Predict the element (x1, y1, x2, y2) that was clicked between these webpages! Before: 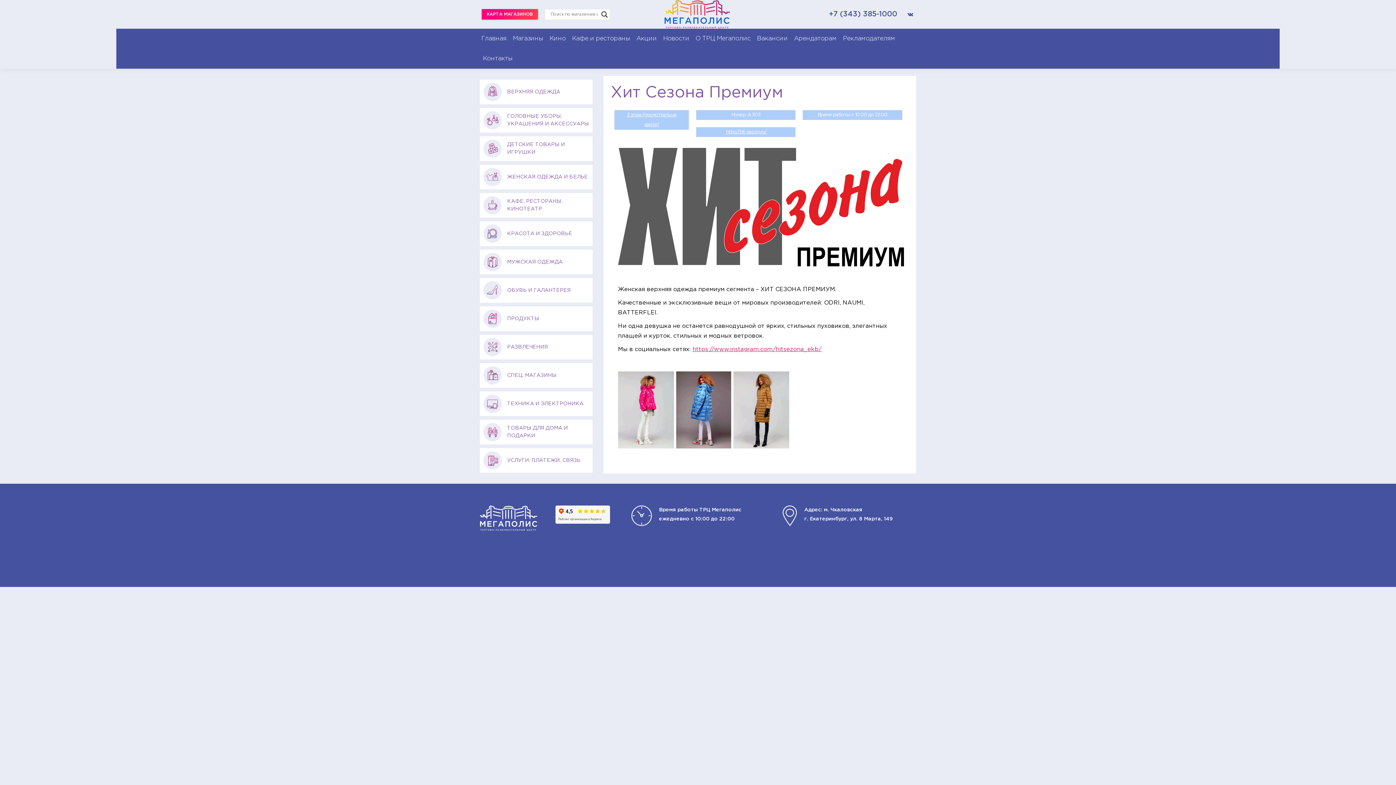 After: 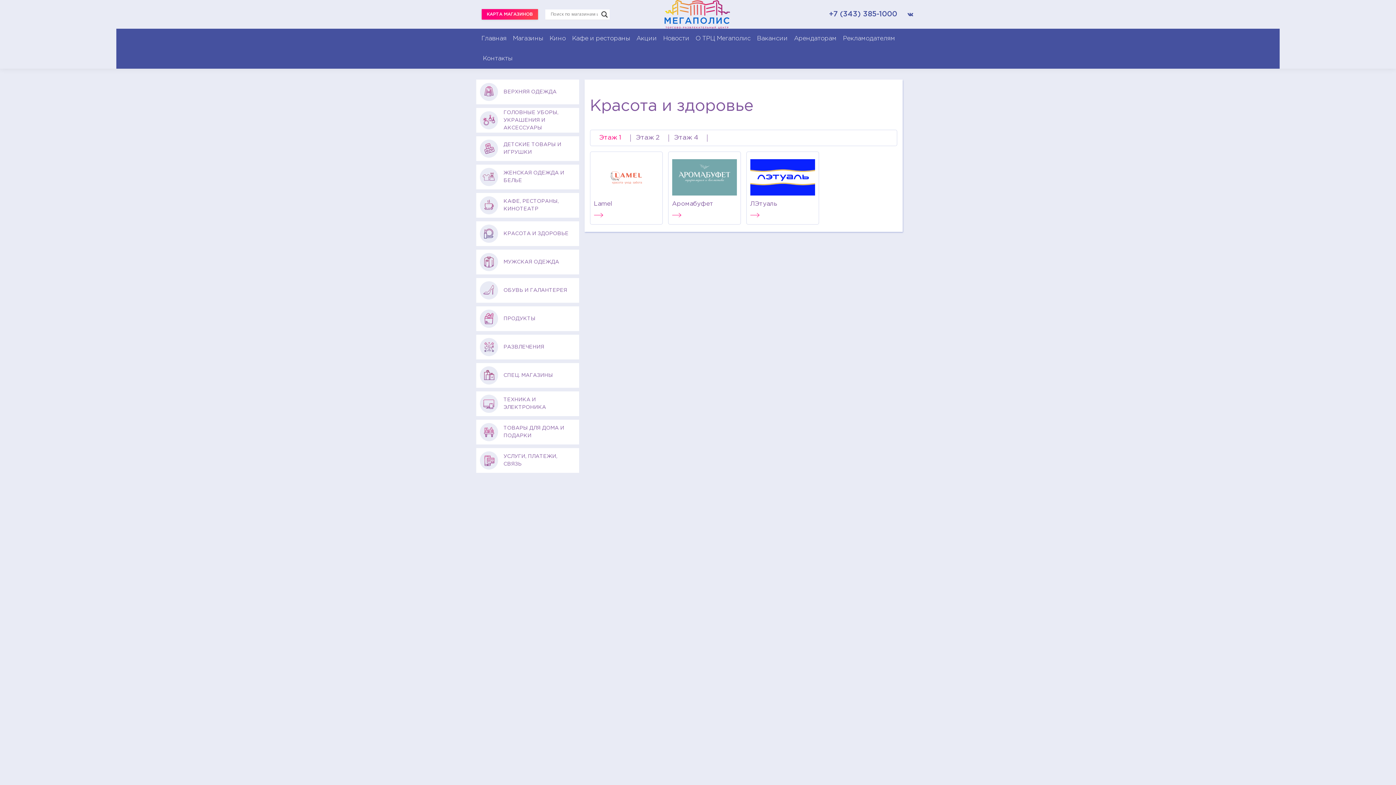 Action: bbox: (480, 221, 592, 246) label: КРАСОТА И ЗДОРОВЬЕ